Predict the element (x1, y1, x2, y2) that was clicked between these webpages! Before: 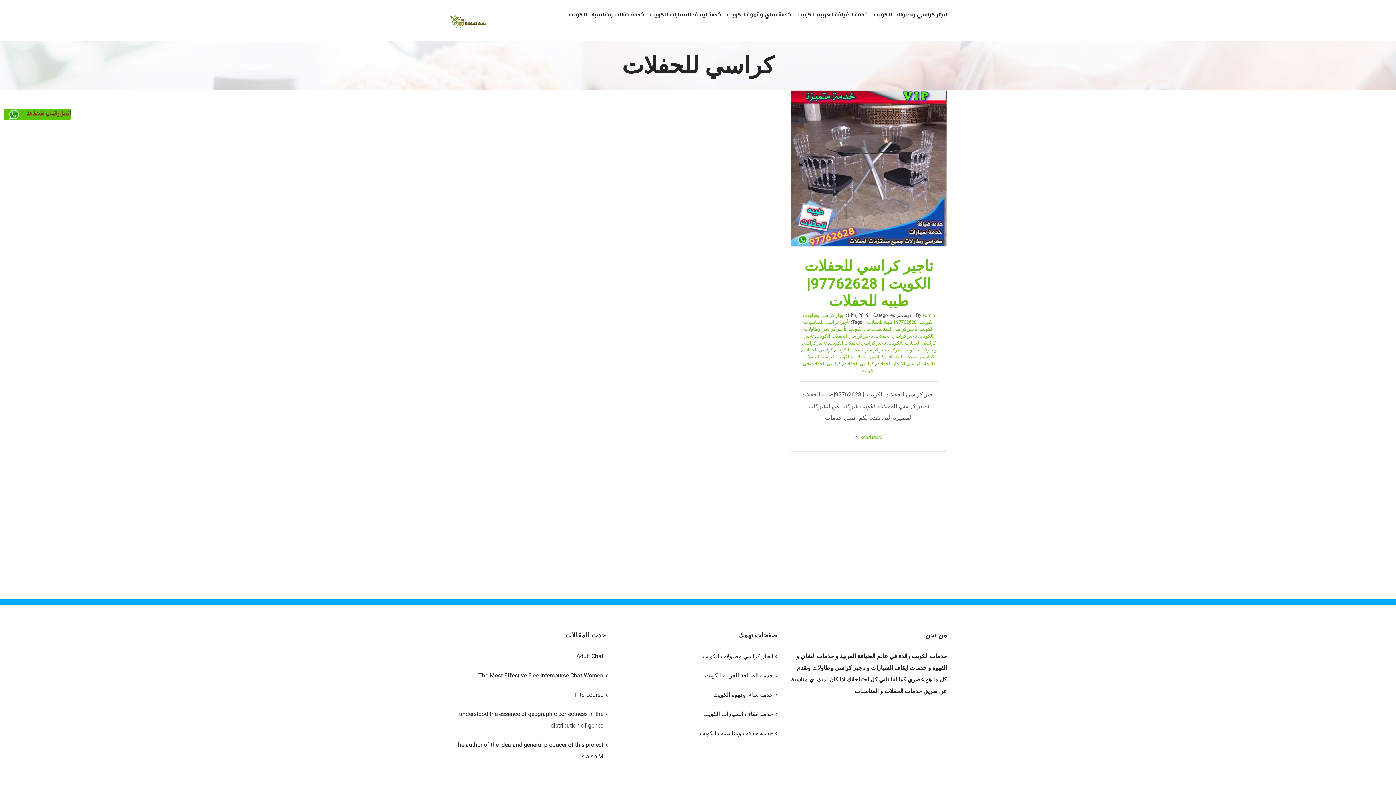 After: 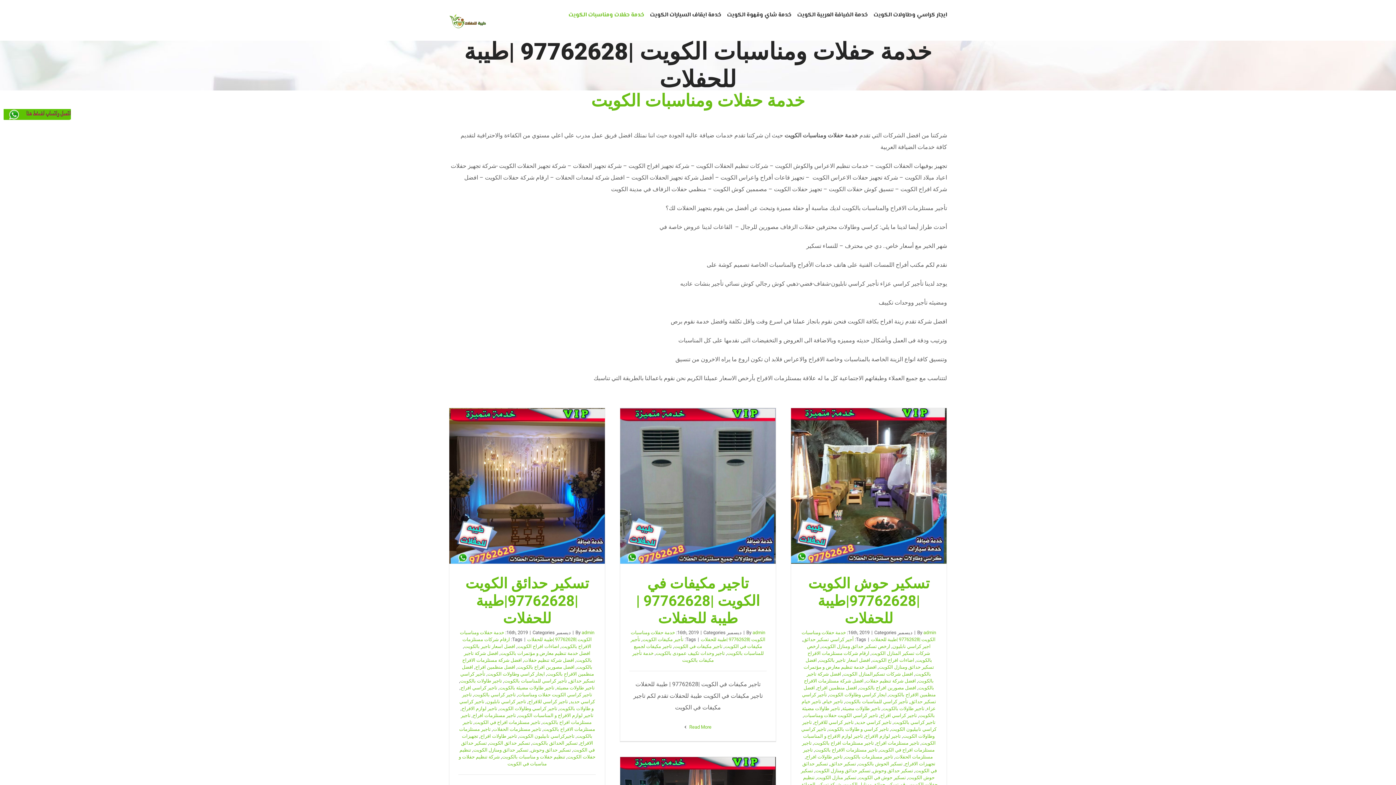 Action: bbox: (622, 728, 773, 739) label: خدمة حفلات ومناسبات الكويت